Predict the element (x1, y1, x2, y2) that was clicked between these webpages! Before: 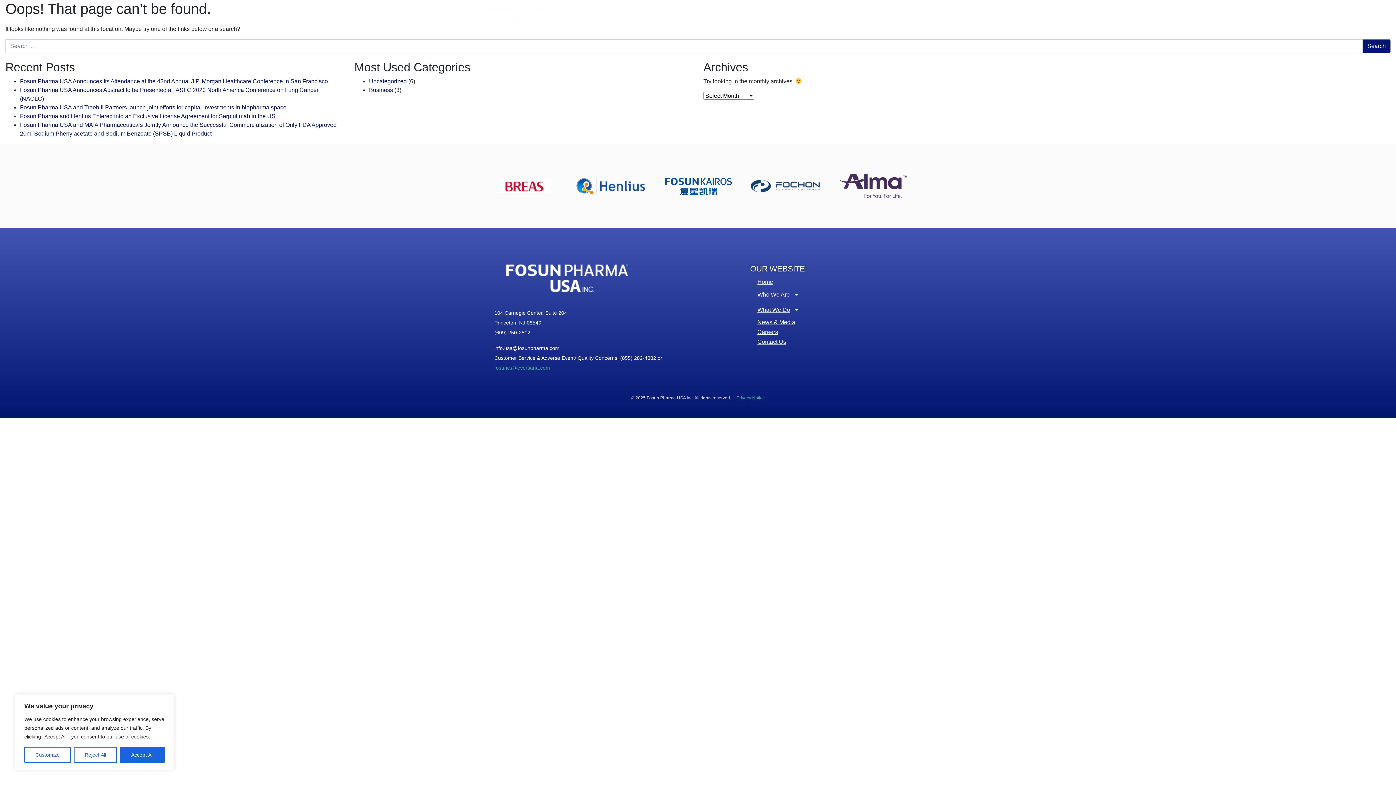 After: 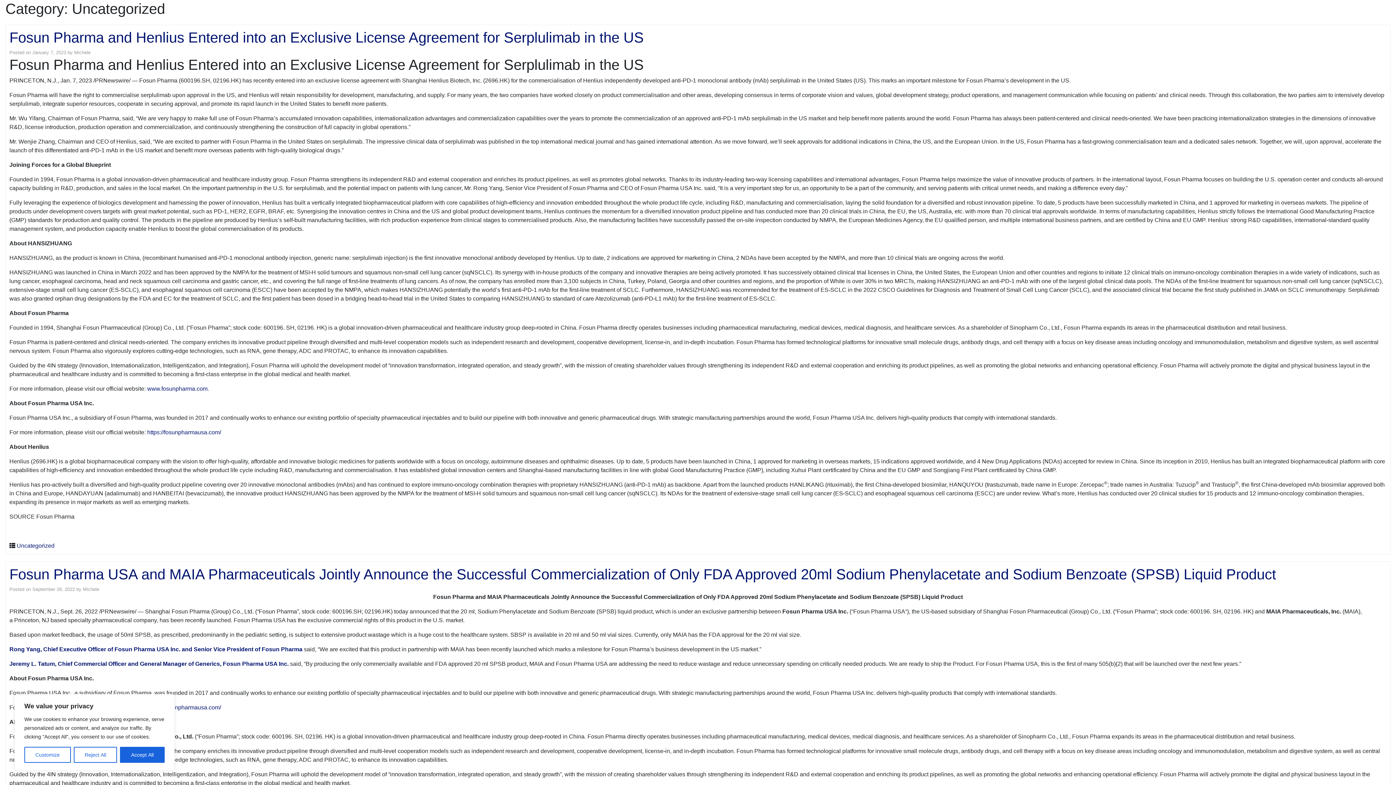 Action: bbox: (369, 78, 406, 84) label: Uncategorized